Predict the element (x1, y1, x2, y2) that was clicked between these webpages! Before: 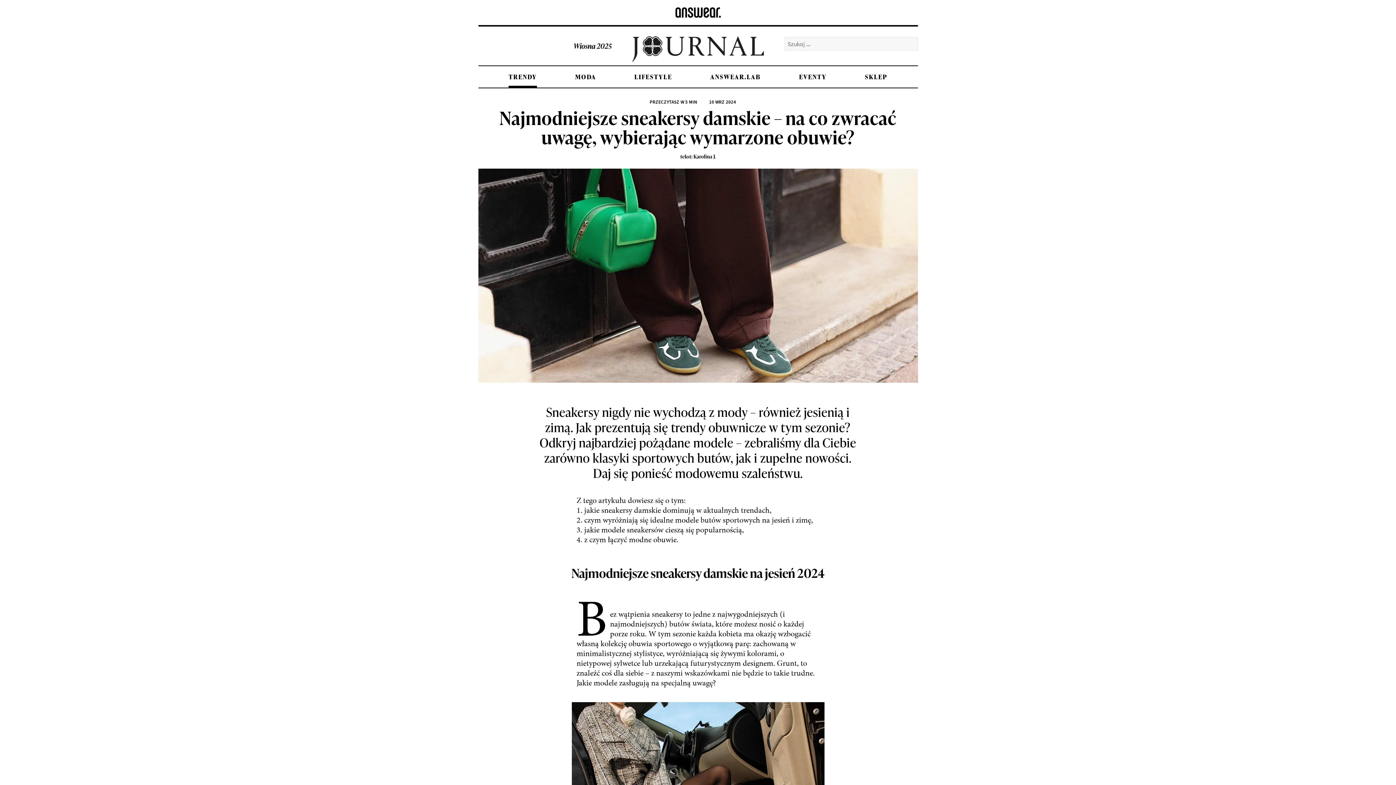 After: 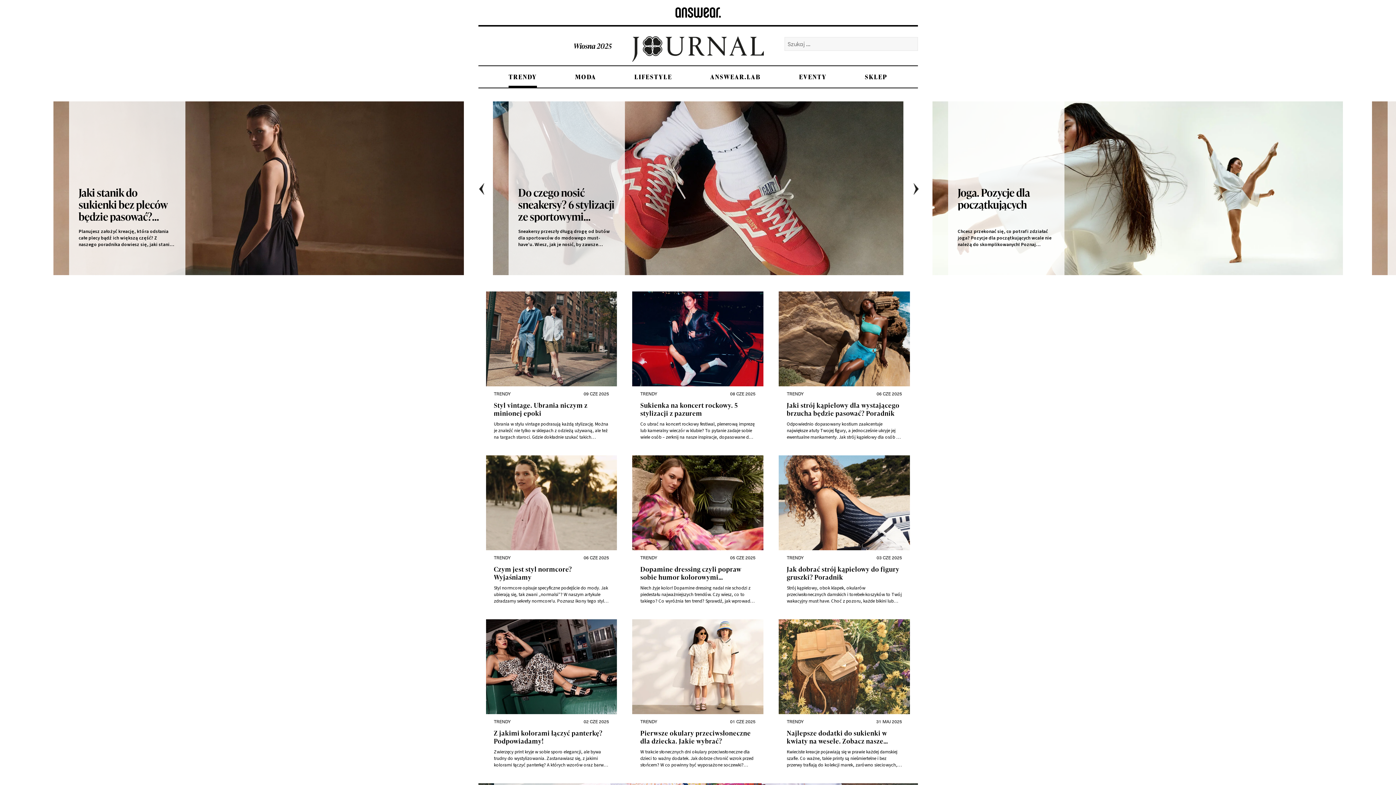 Action: bbox: (508, 66, 537, 87) label: TRENDY